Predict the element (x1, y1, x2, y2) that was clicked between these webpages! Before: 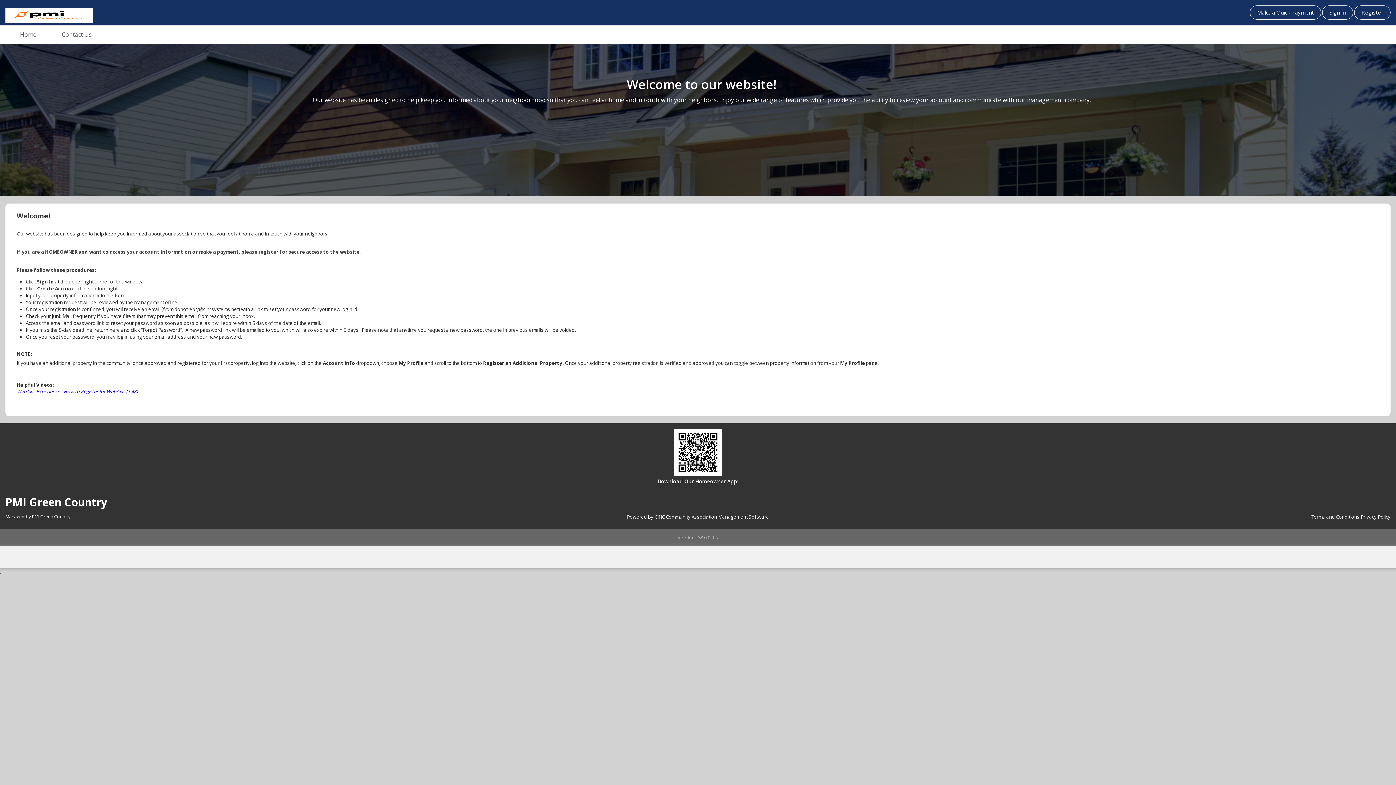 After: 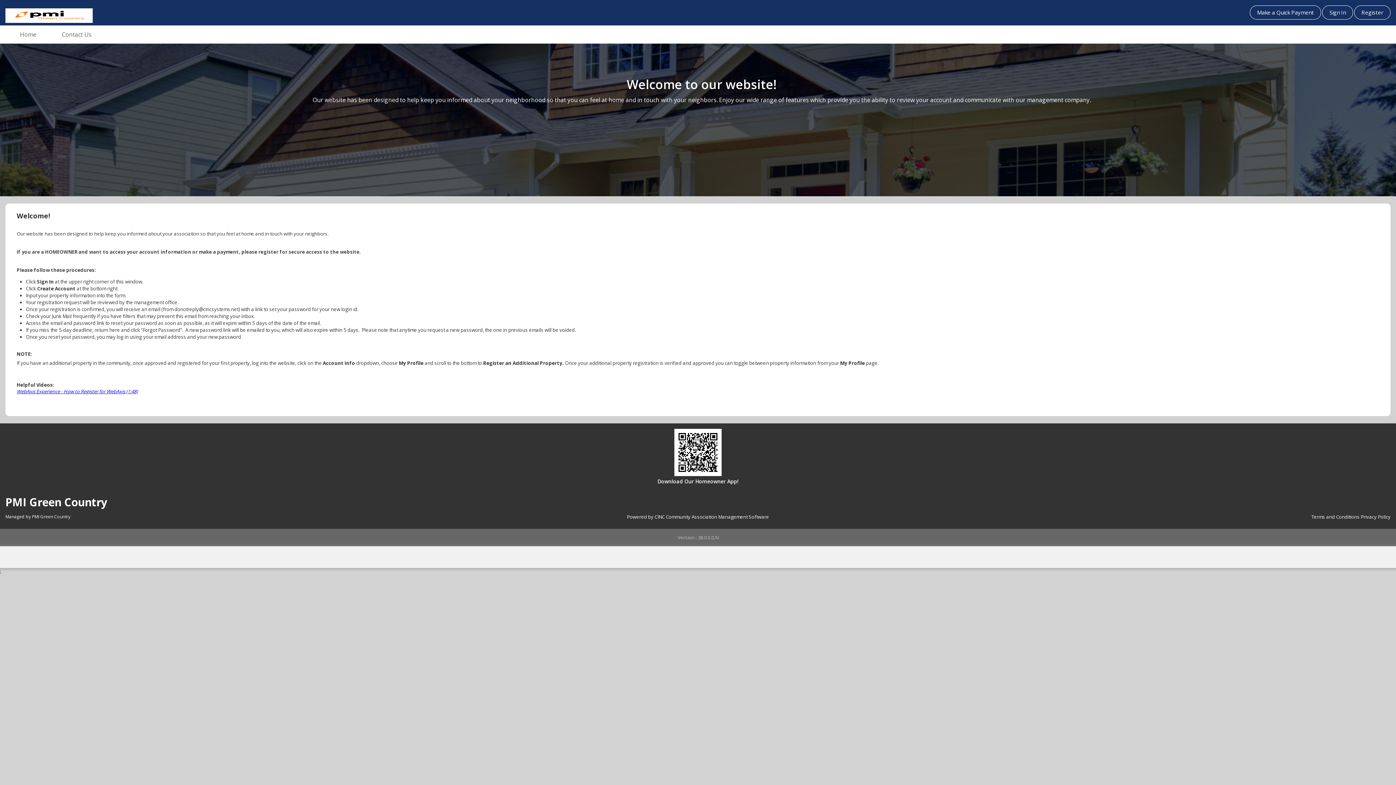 Action: bbox: (5, 25, 47, 43) label: Home